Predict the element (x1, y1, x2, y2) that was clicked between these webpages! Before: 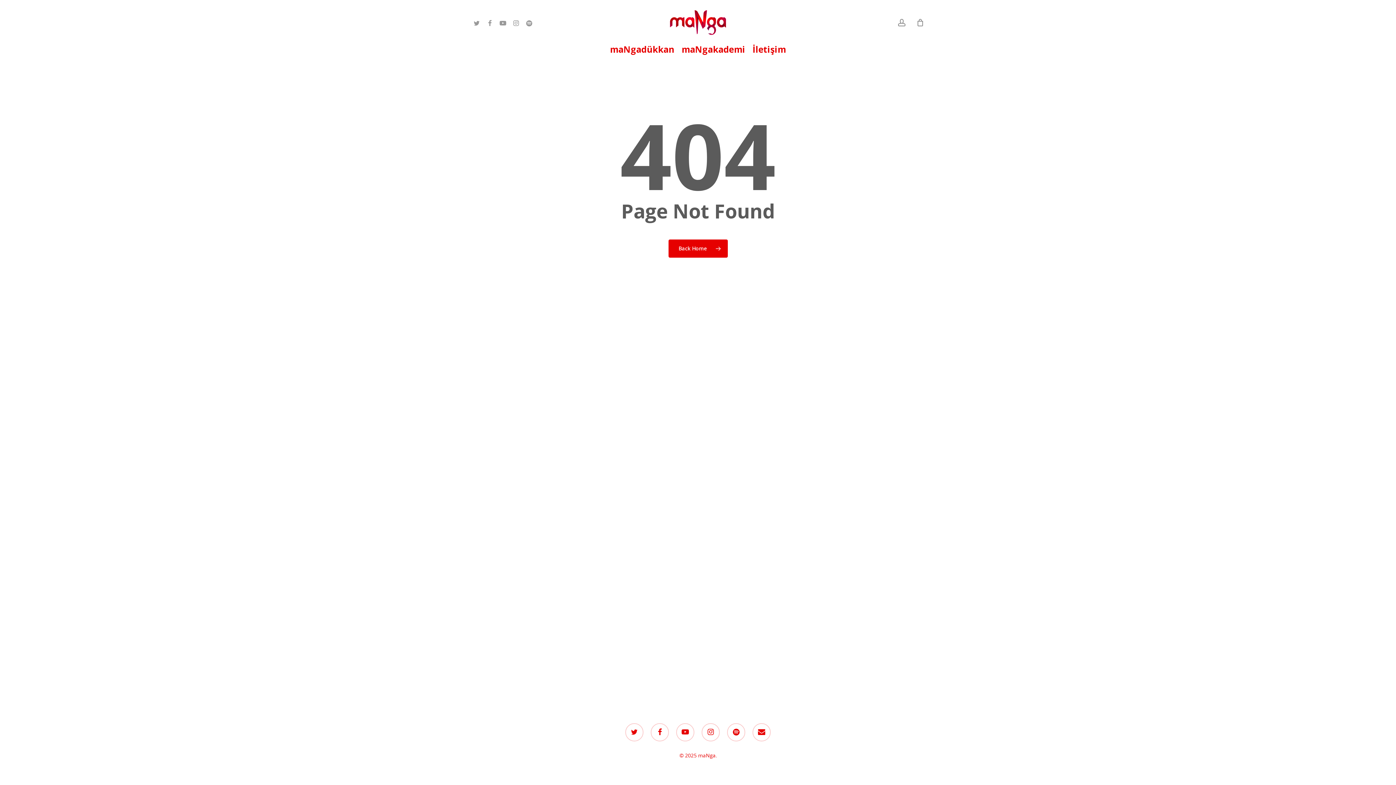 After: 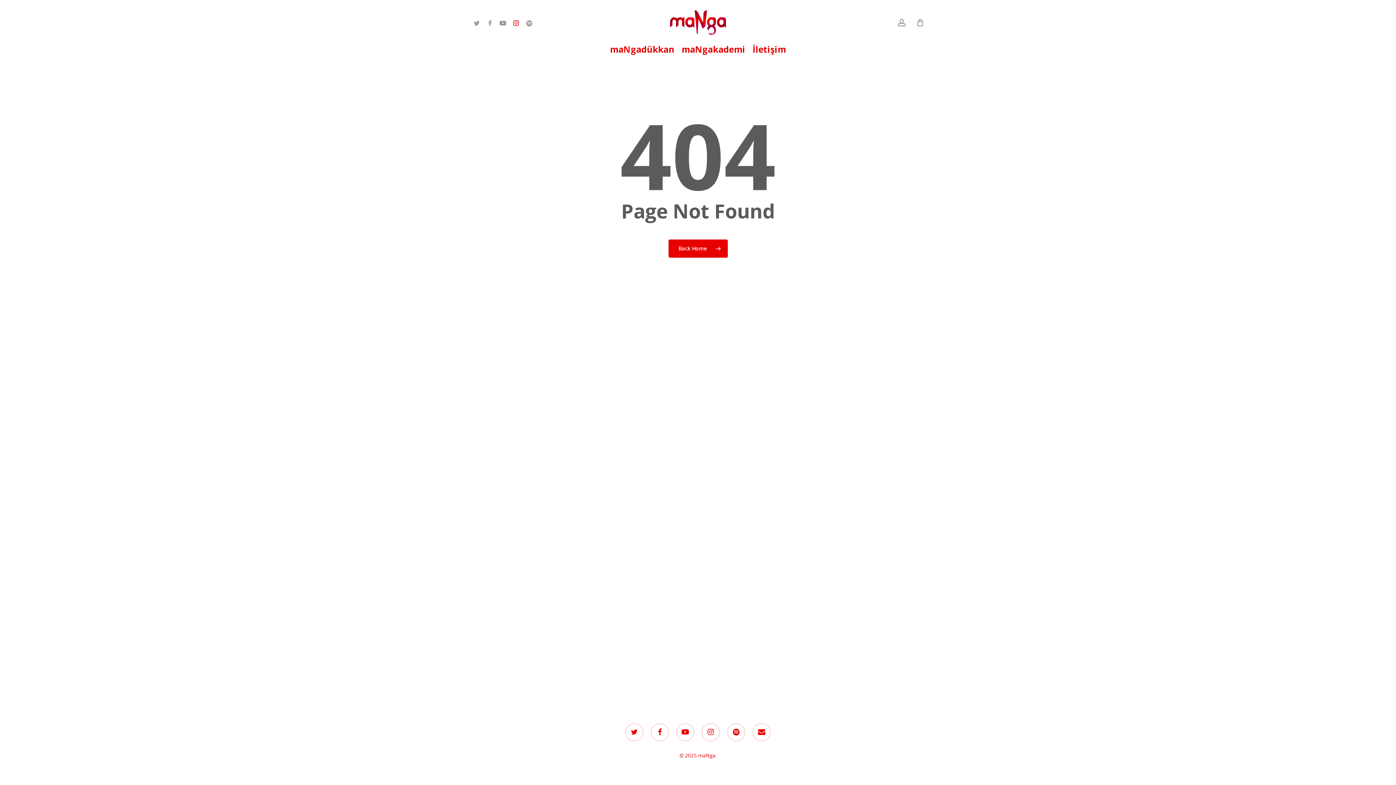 Action: bbox: (509, 18, 522, 27) label: instagram